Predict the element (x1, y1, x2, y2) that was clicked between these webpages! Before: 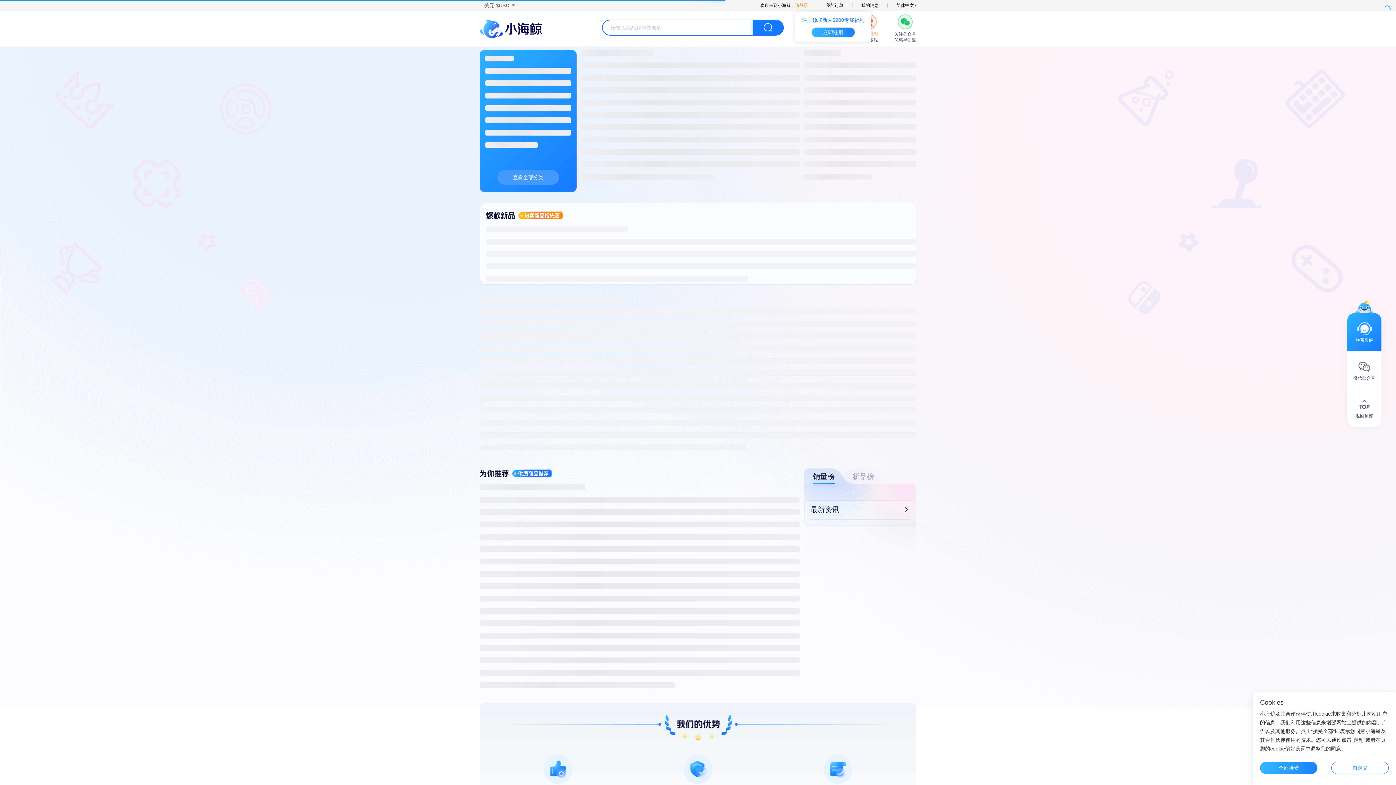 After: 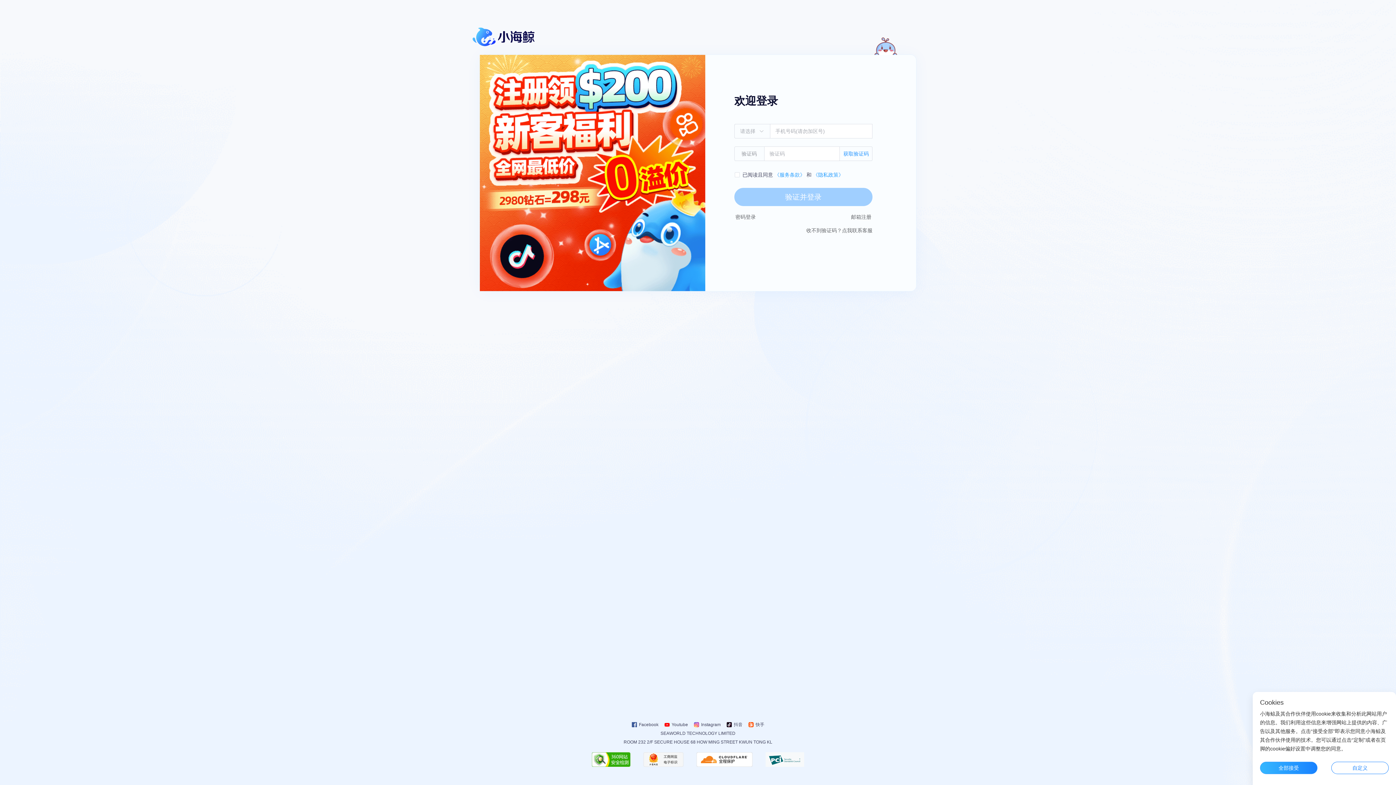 Action: bbox: (811, 27, 855, 37) label: 立即注册